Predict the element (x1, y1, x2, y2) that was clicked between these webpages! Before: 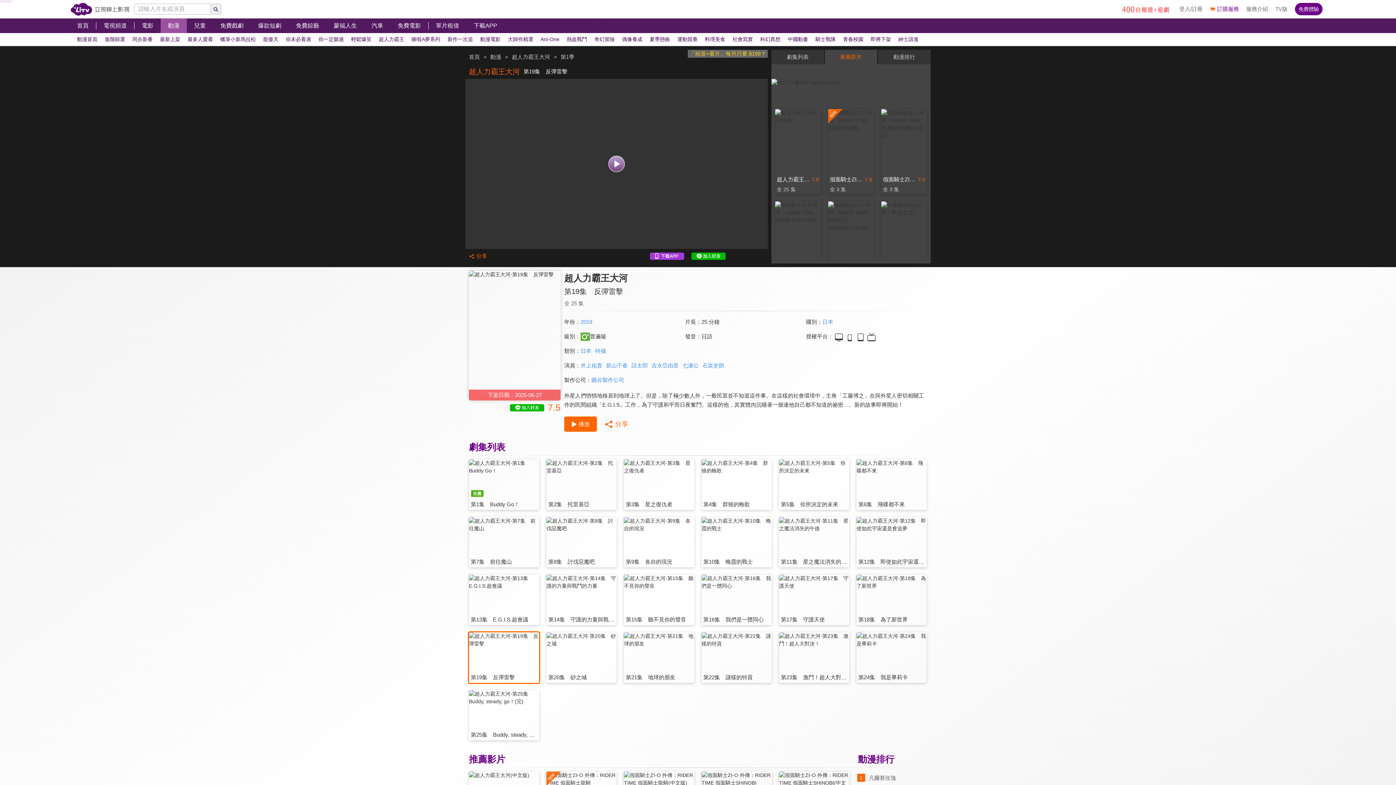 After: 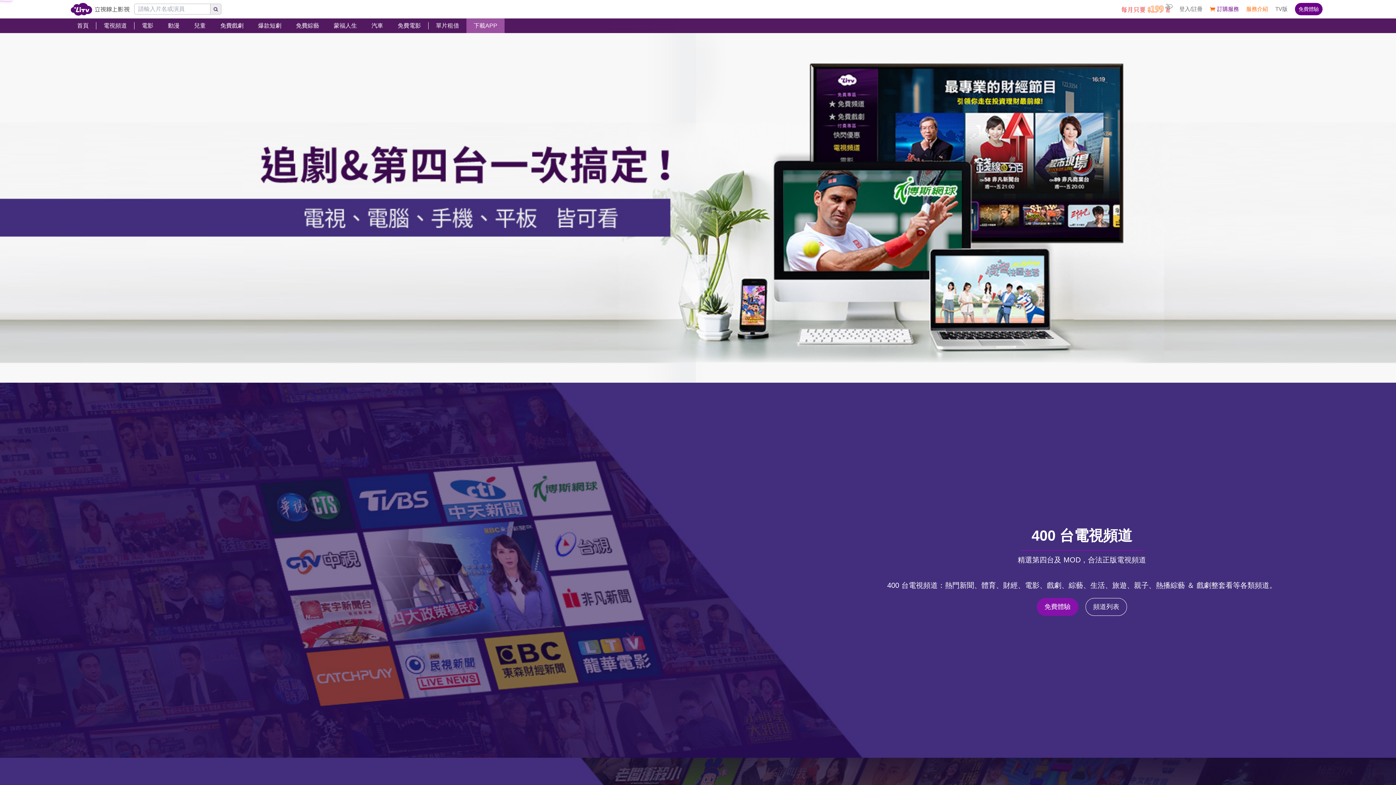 Action: bbox: (1242, 0, 1272, 18) label: 服務介紹